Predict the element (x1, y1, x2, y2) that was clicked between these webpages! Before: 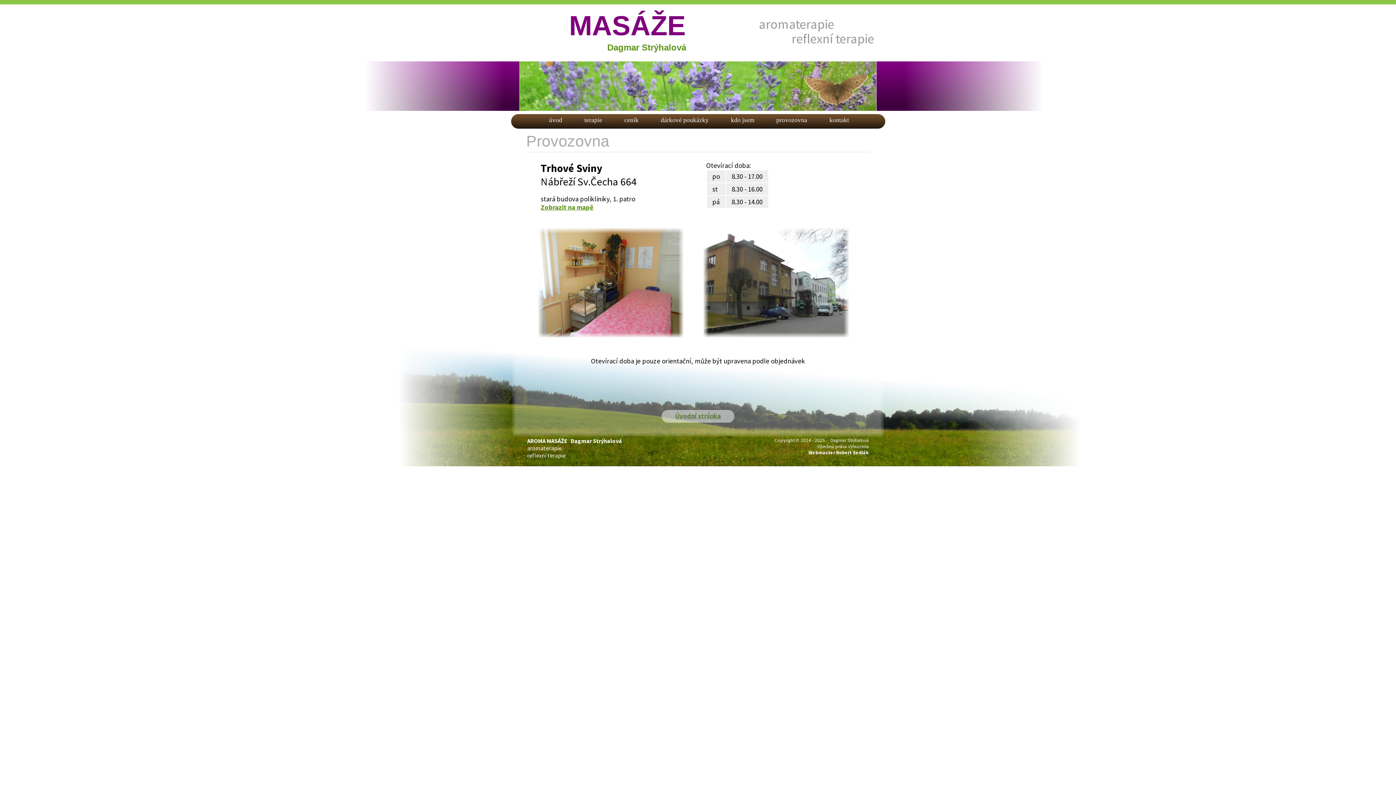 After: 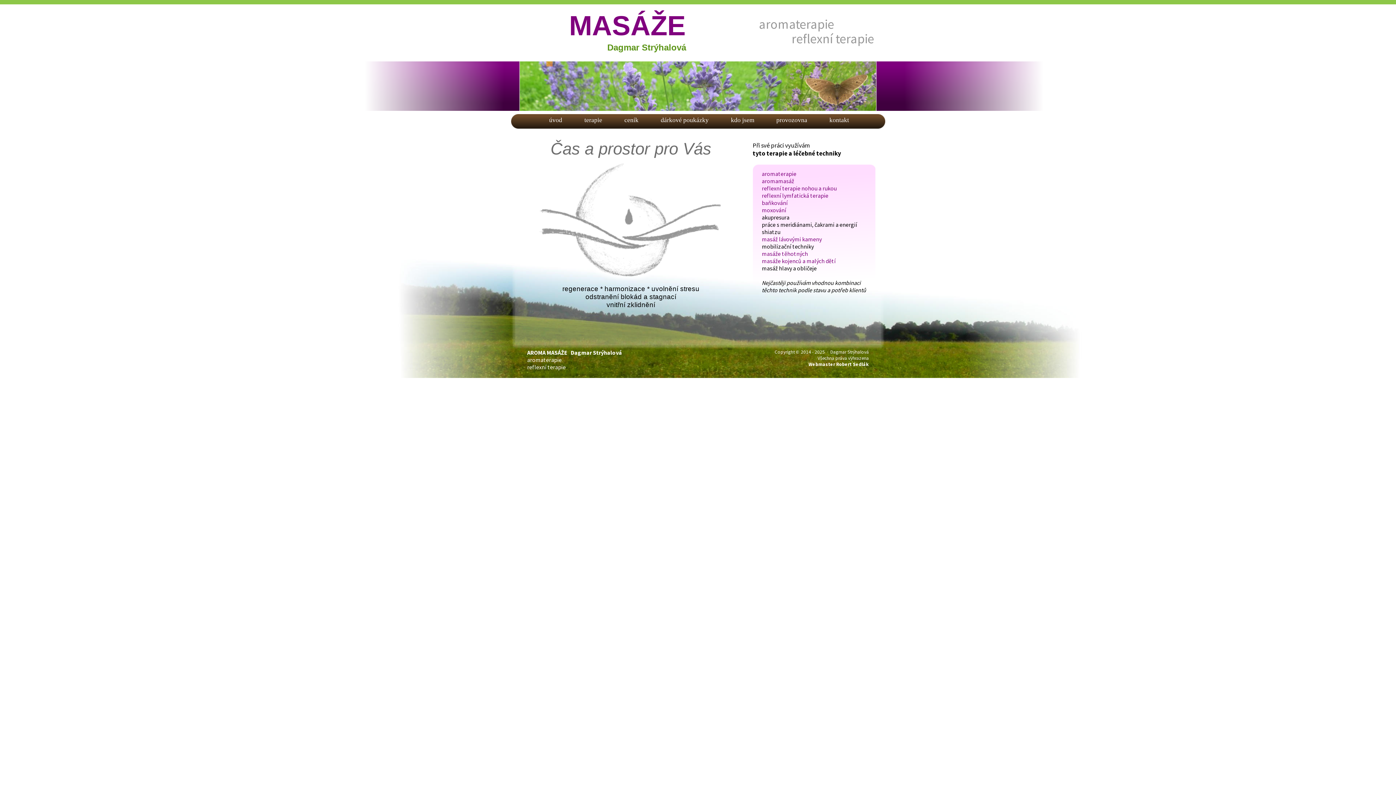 Action: bbox: (607, 42, 686, 52) label: Dagmar Strýhalová